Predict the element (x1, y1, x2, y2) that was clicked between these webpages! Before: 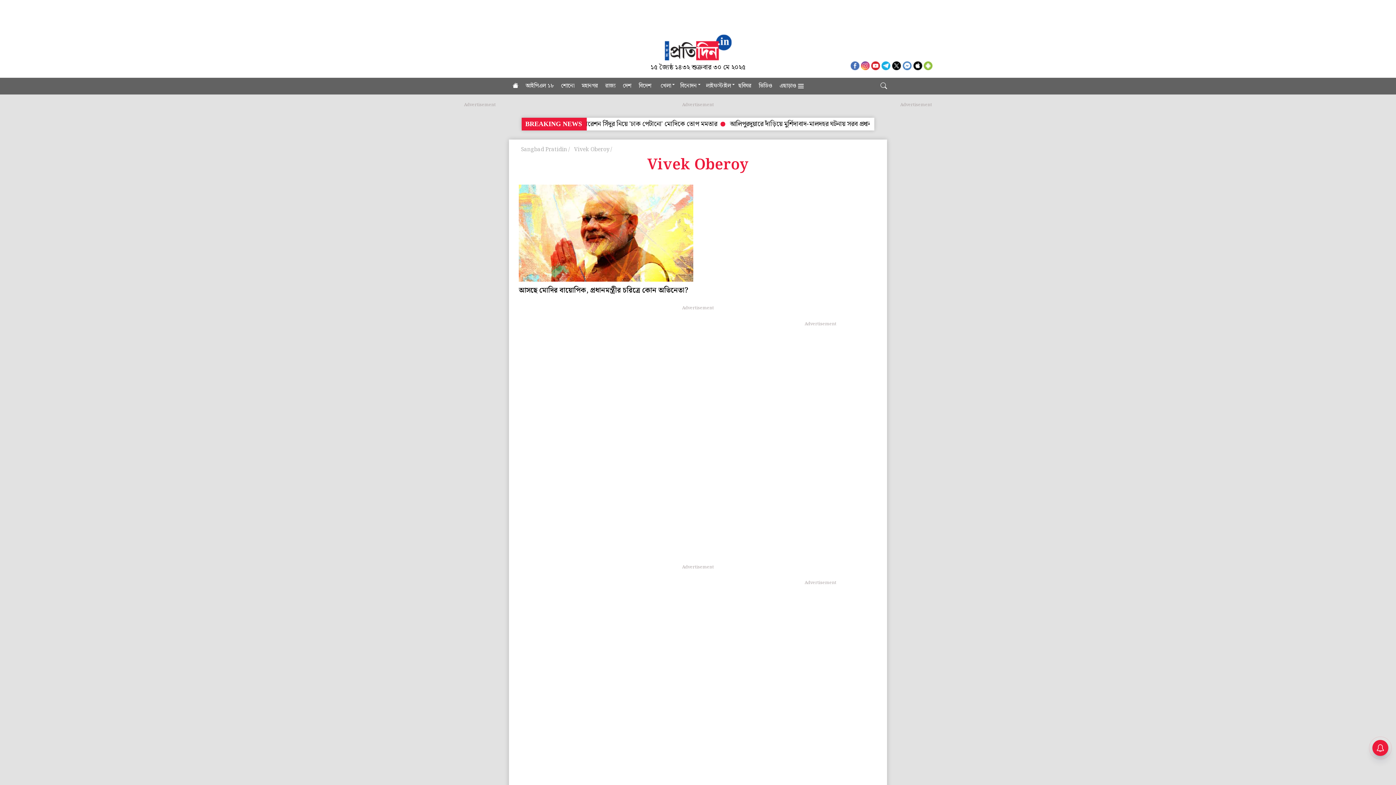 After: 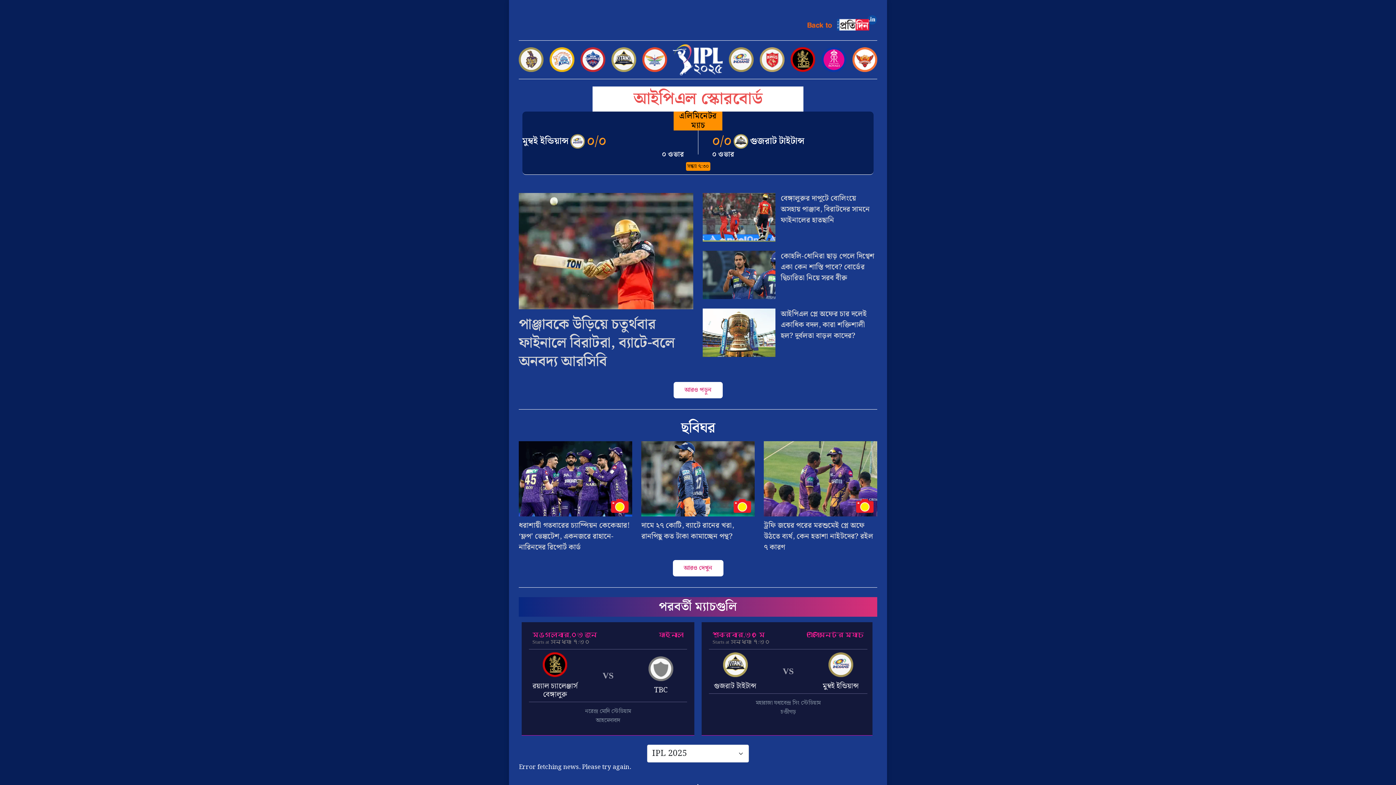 Action: bbox: (522, 77, 557, 94) label: আইপিএল ১৮